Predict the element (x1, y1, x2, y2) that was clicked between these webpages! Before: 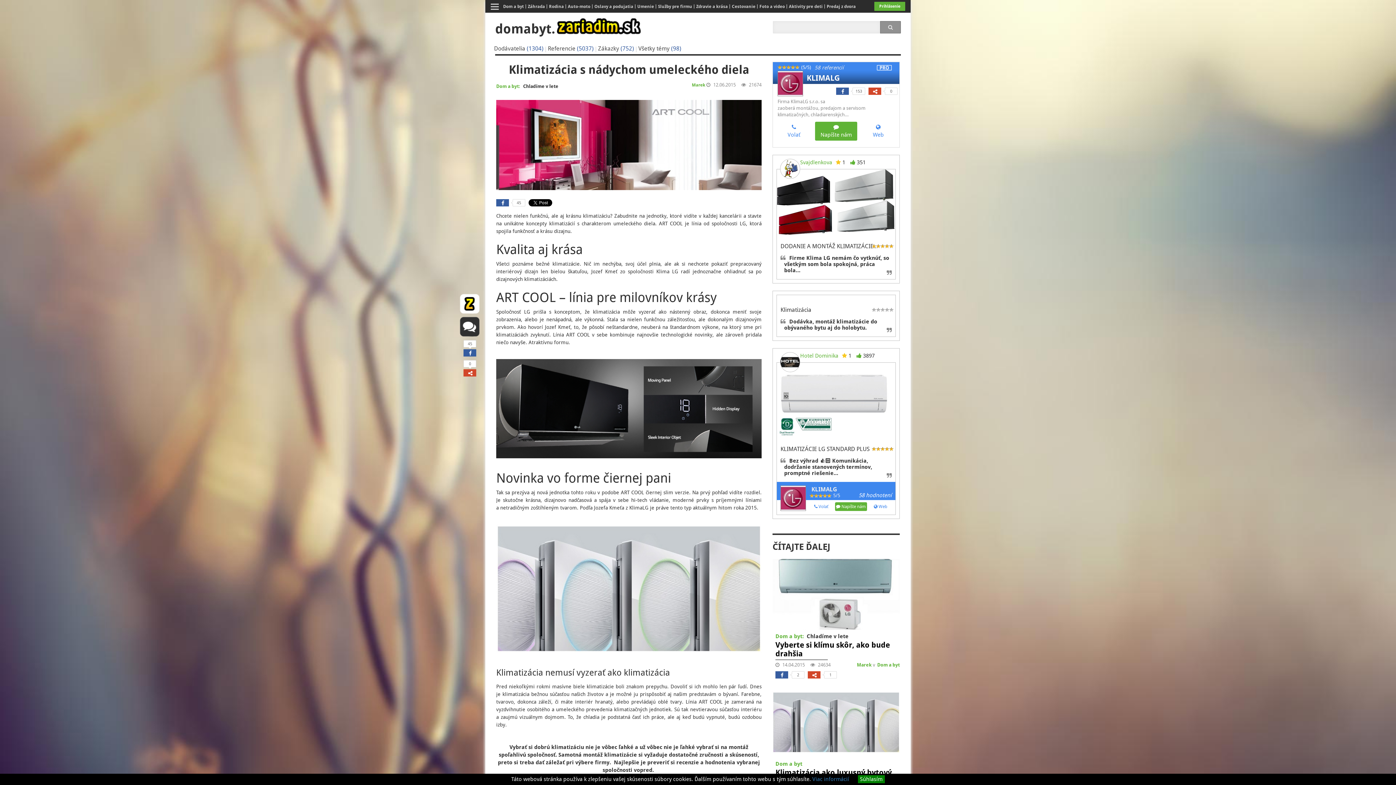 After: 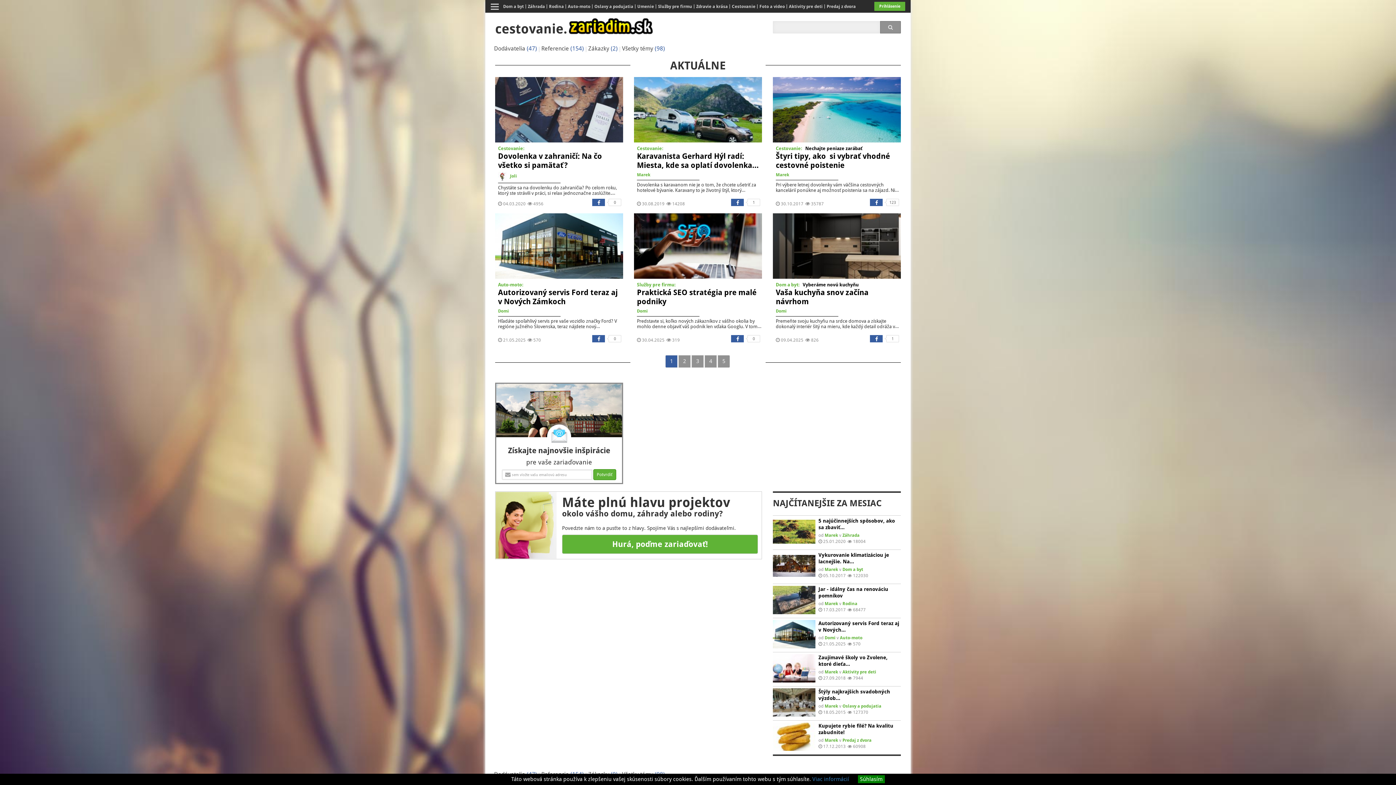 Action: bbox: (731, -2, 756, 10) label: Cestovanie